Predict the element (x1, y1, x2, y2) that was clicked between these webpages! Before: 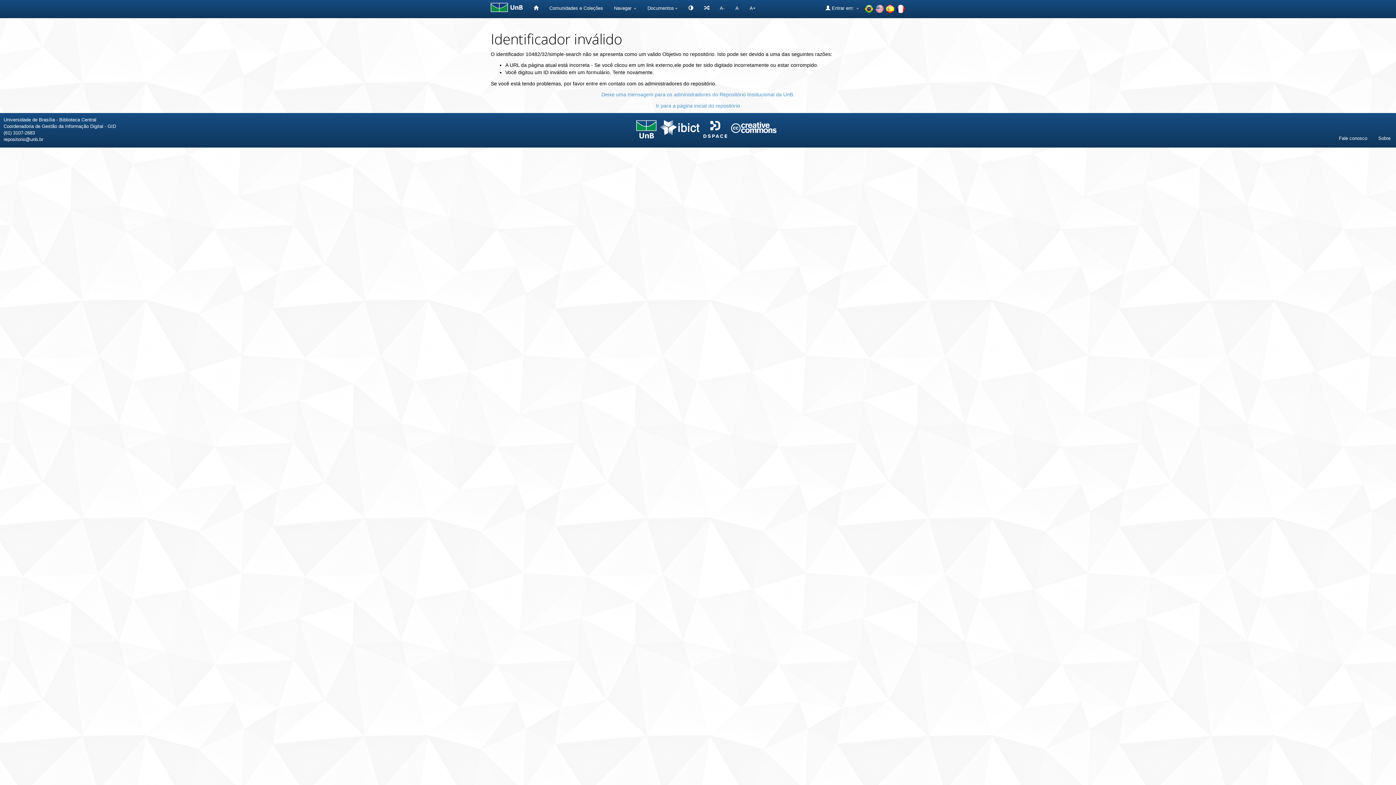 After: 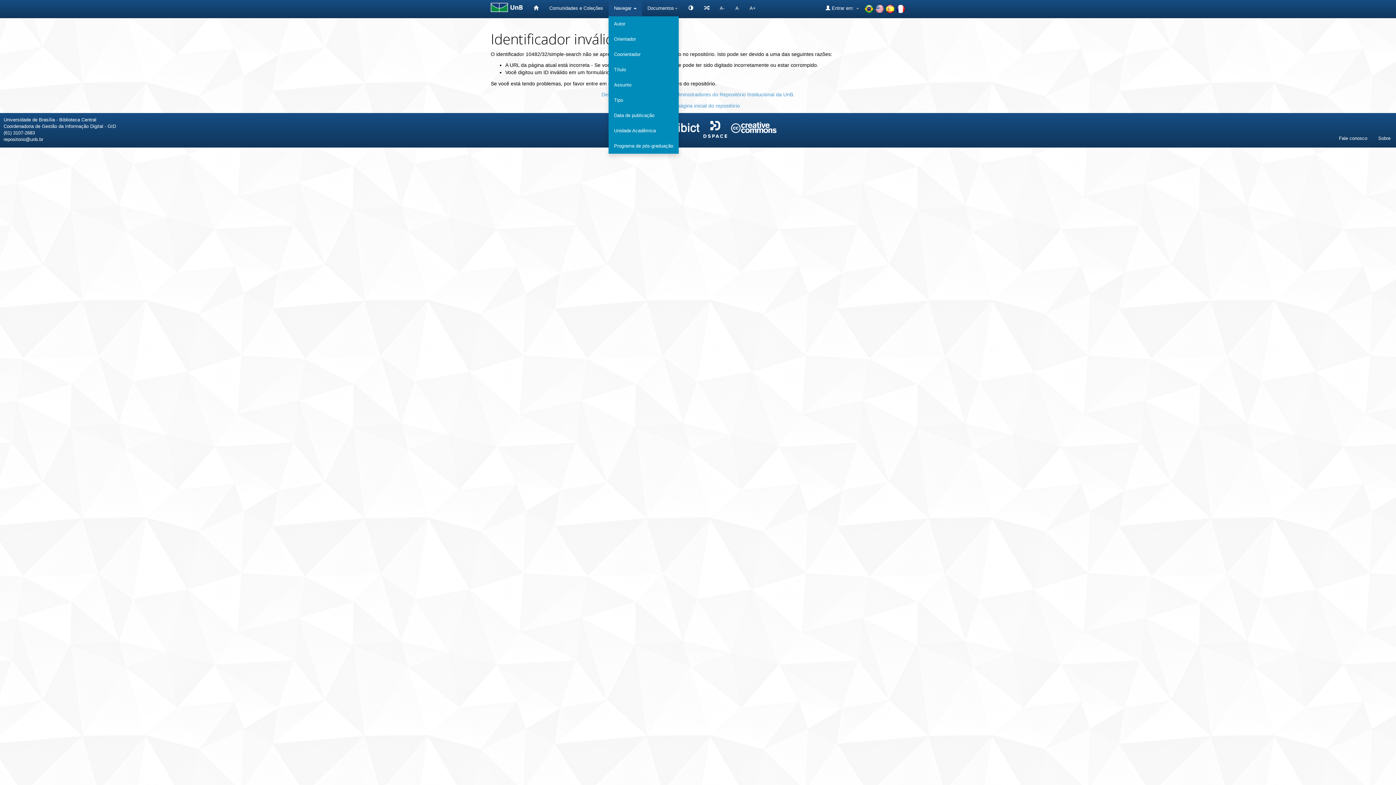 Action: label: Navegar  bbox: (608, 0, 642, 16)